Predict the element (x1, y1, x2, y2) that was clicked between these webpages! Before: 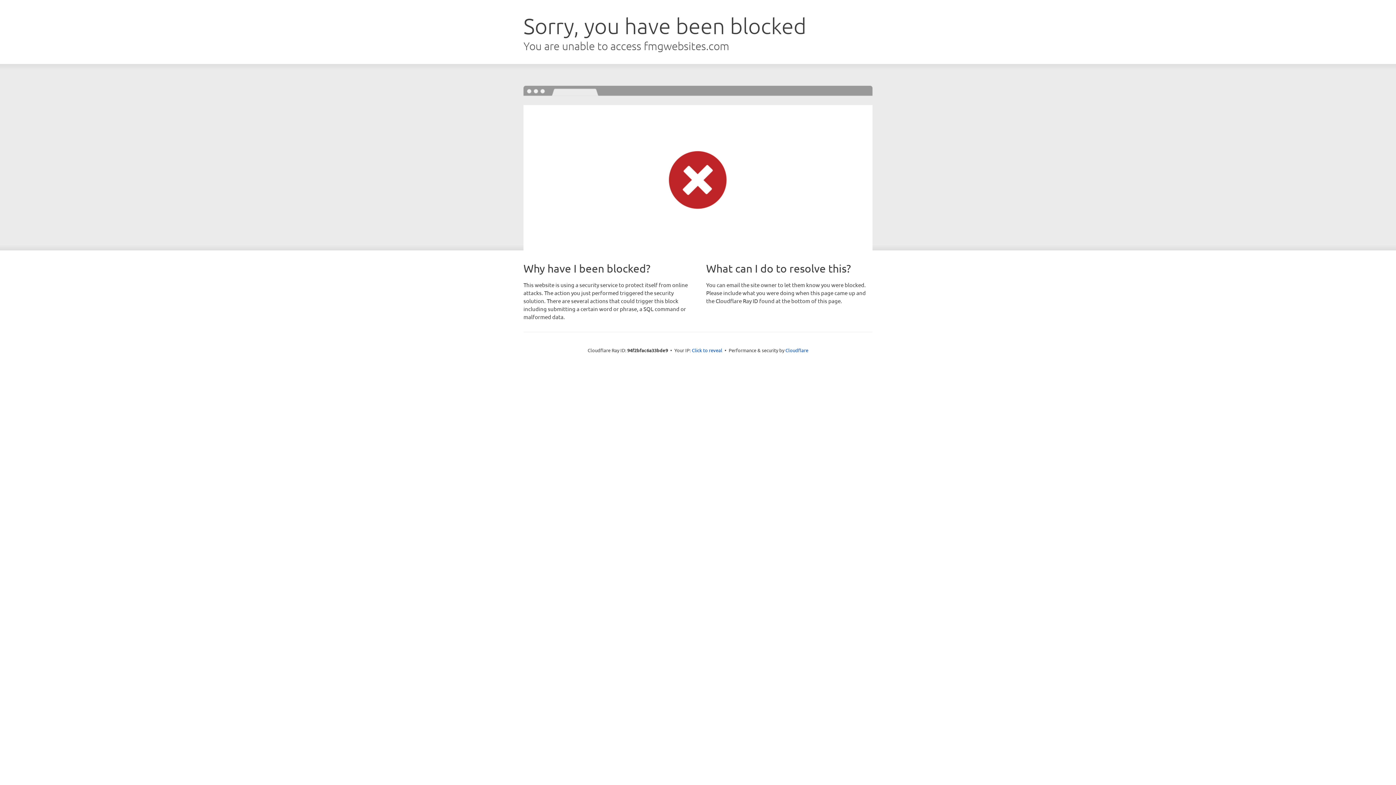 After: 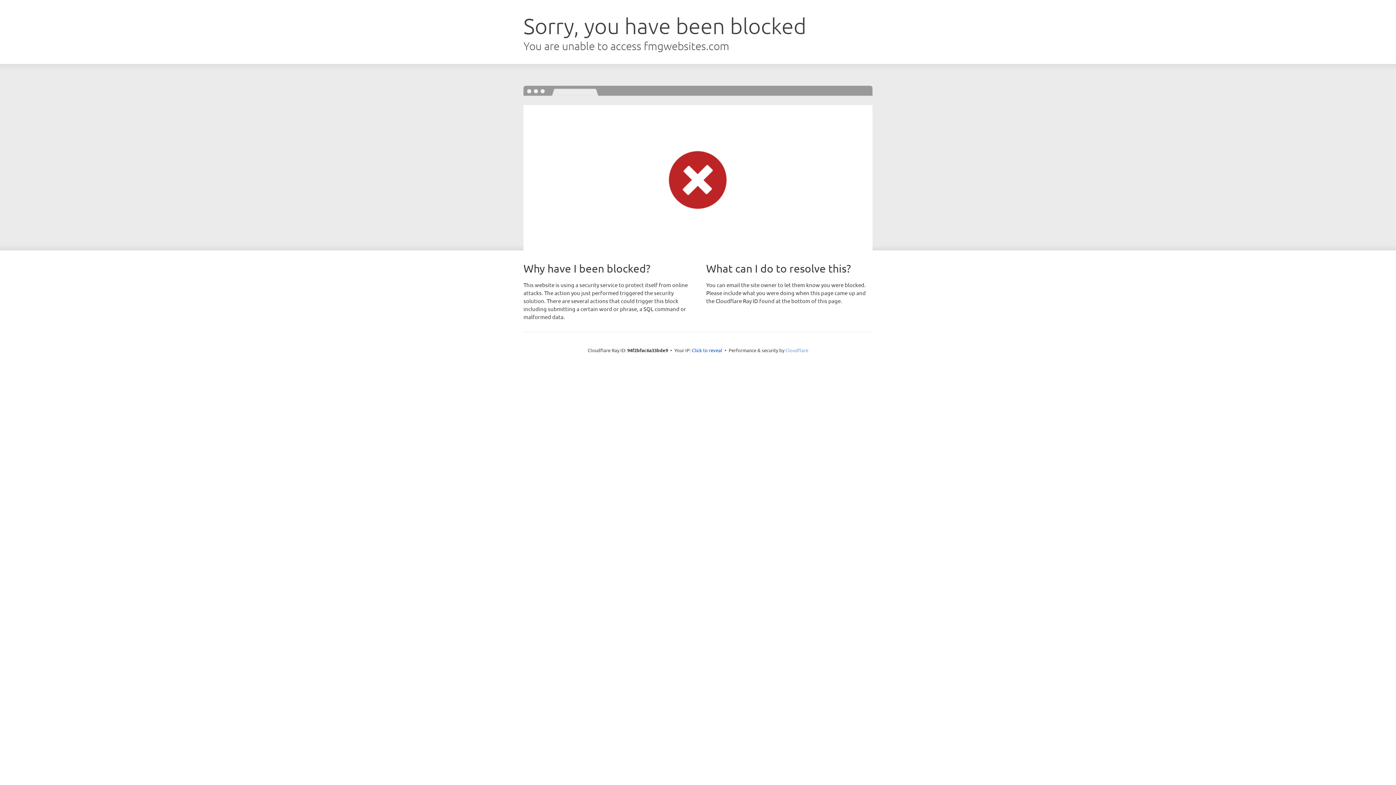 Action: label: Cloudflare bbox: (785, 347, 808, 353)